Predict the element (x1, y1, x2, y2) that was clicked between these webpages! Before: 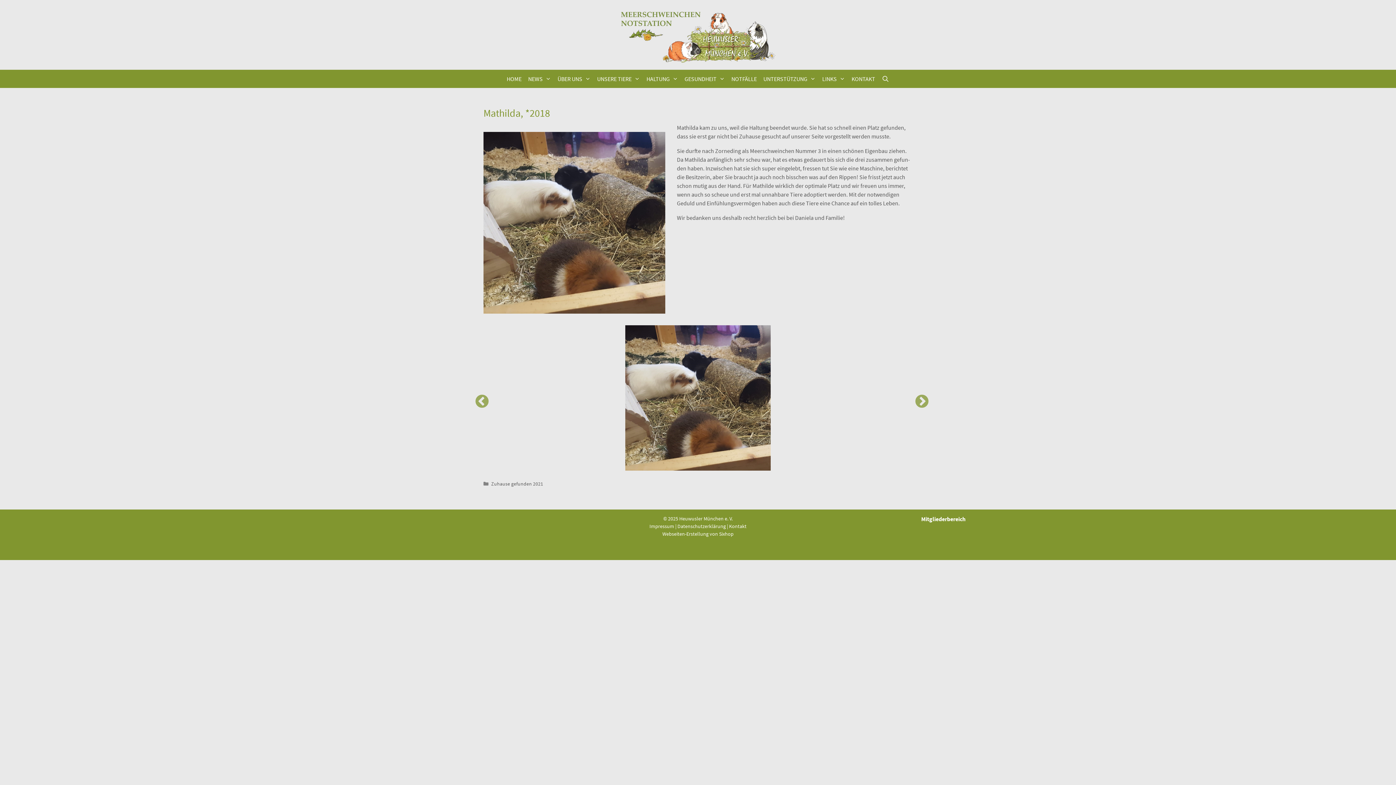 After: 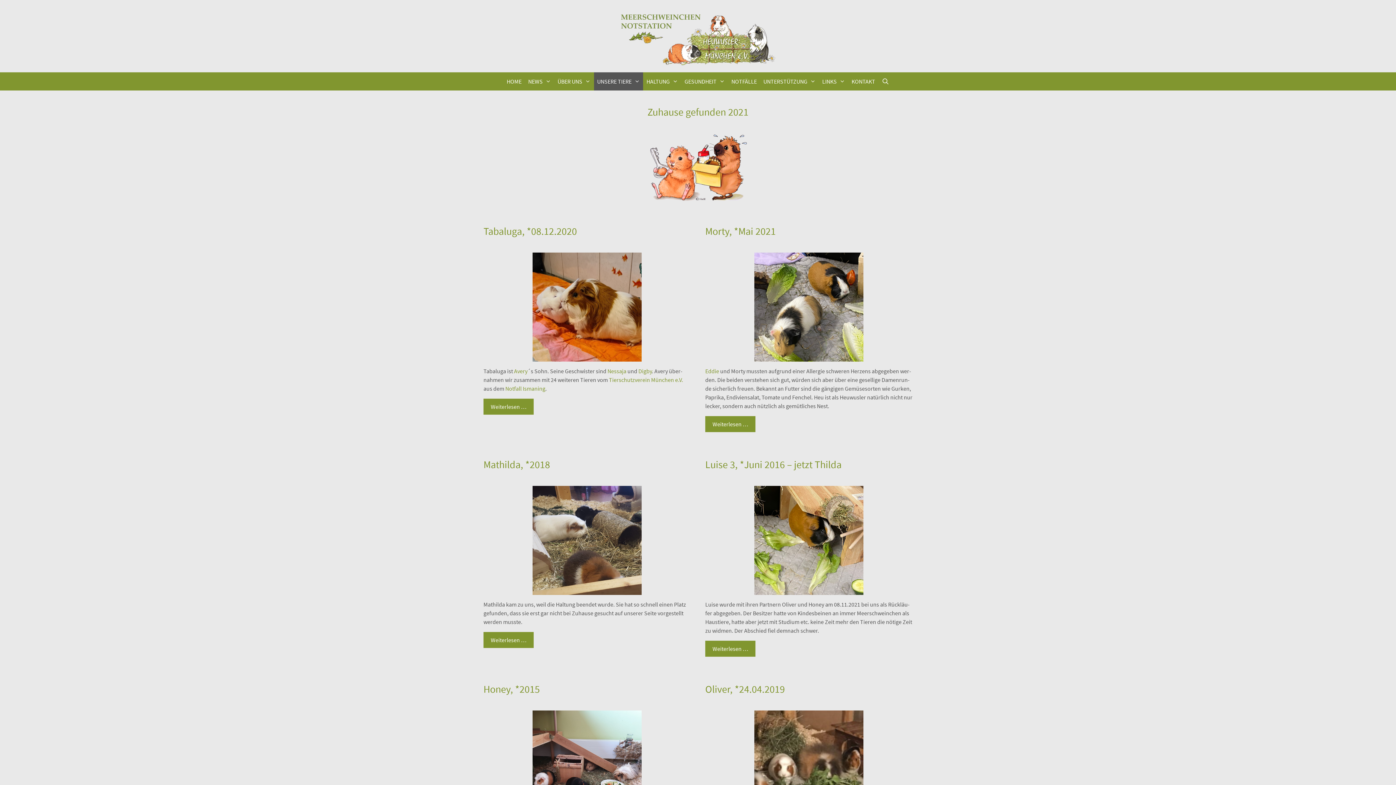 Action: bbox: (491, 481, 543, 487) label: Zuhause gefunden 2021